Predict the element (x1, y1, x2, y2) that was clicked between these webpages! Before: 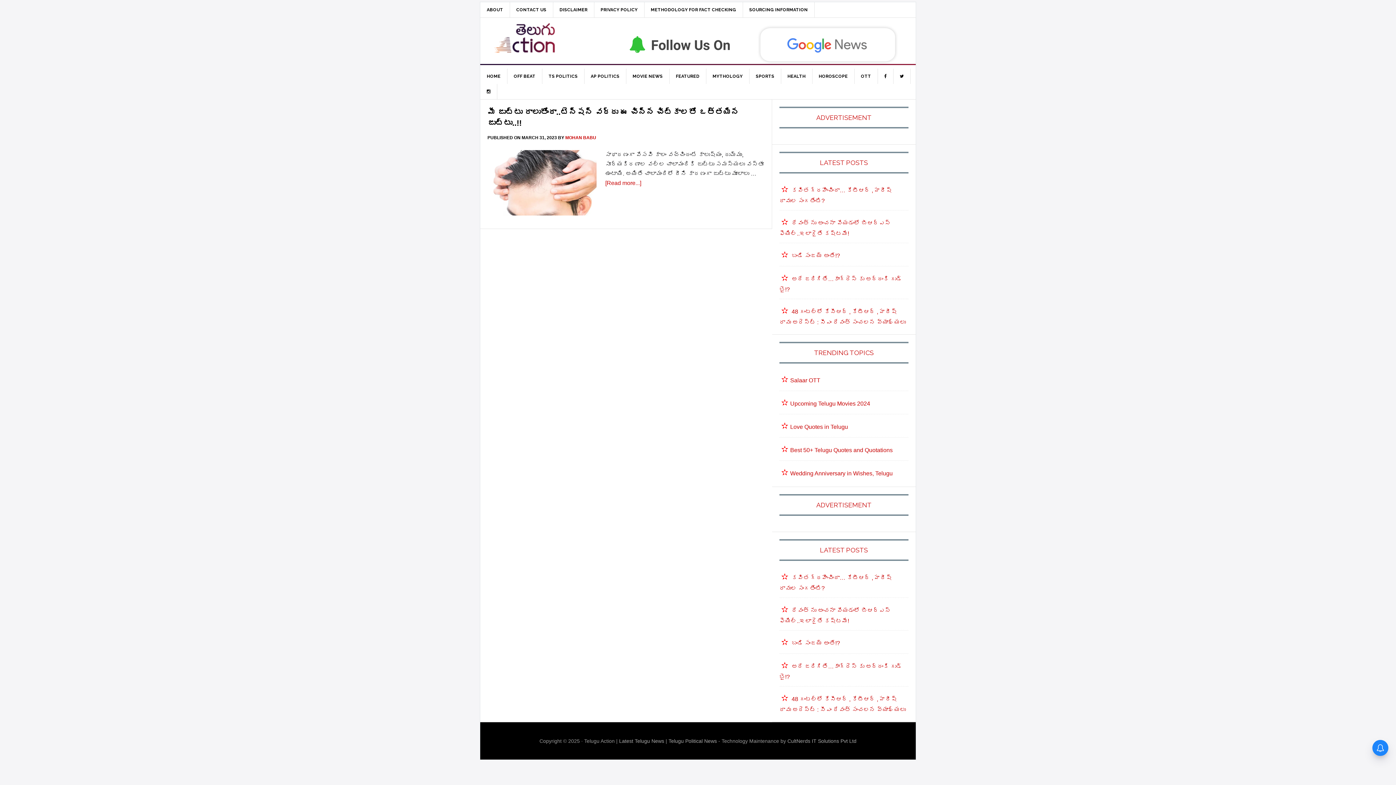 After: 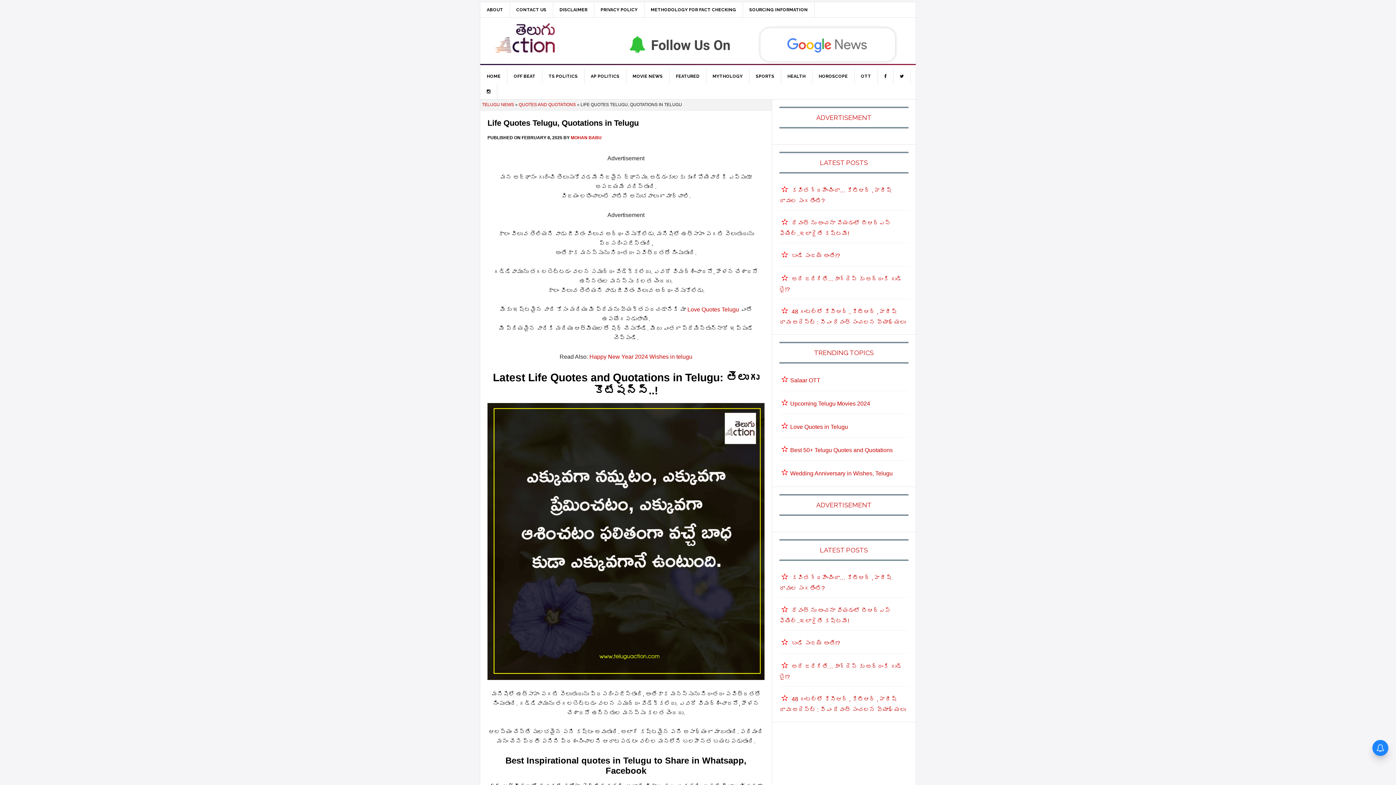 Action: bbox: (790, 447, 892, 453) label: Best 50+ Telugu Quotes and Quotations